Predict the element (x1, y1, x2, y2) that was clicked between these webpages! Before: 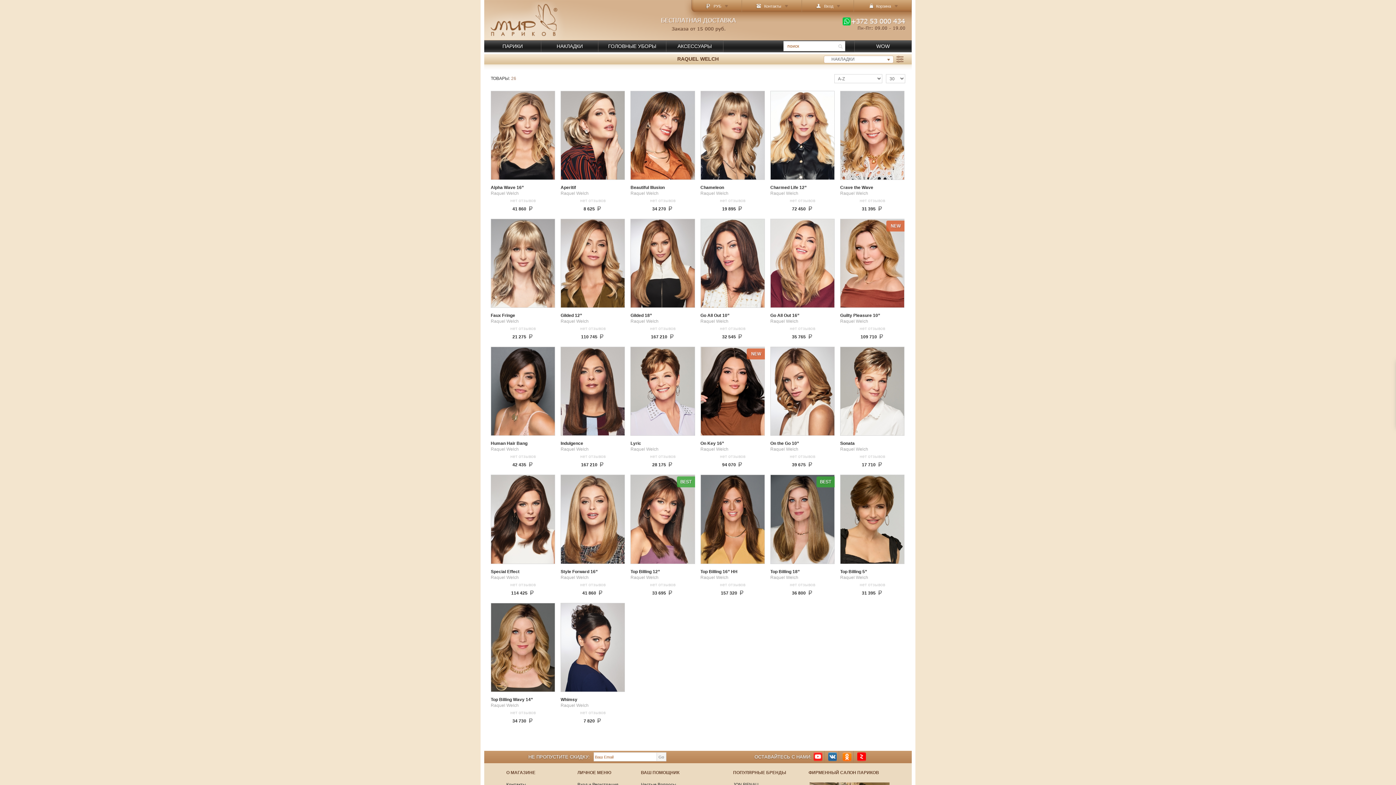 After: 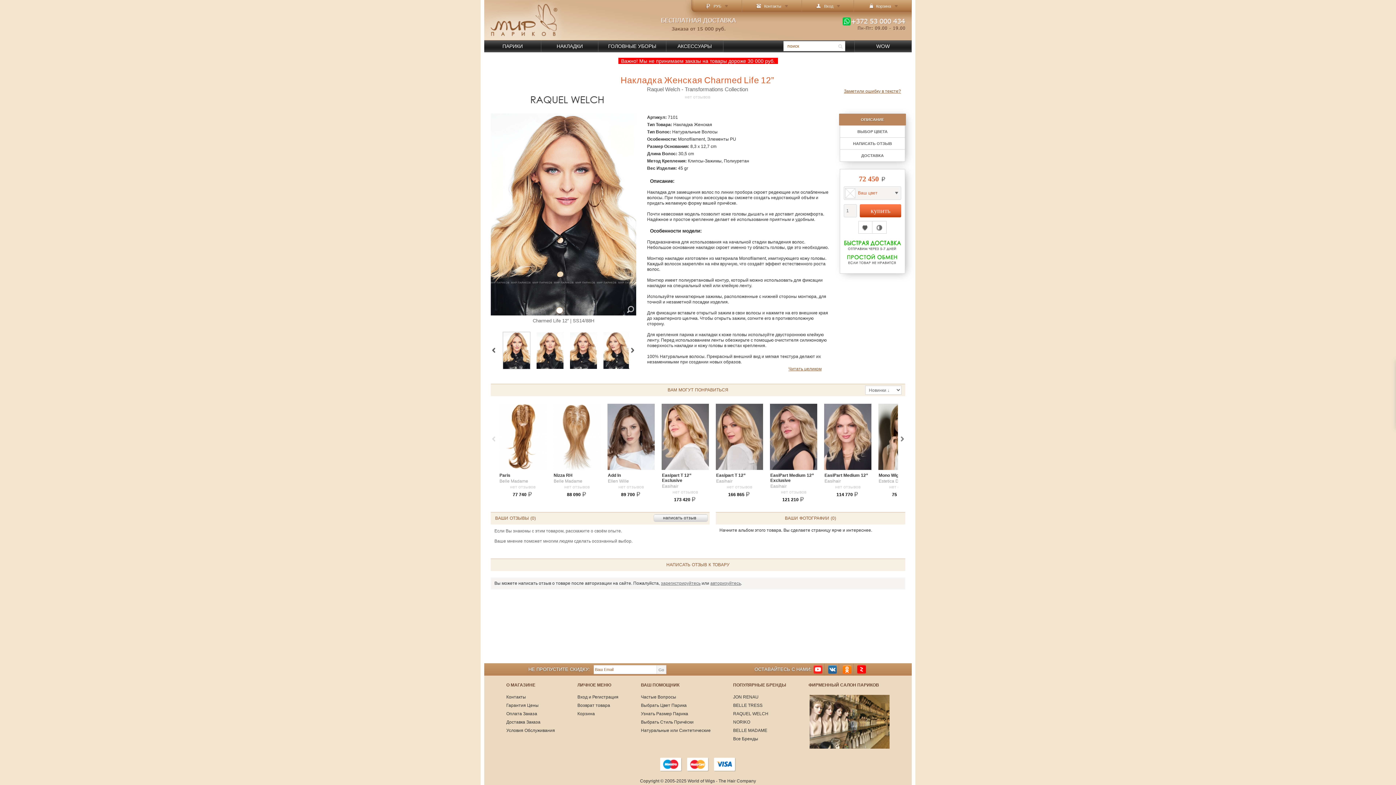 Action: bbox: (770, 90, 834, 180)